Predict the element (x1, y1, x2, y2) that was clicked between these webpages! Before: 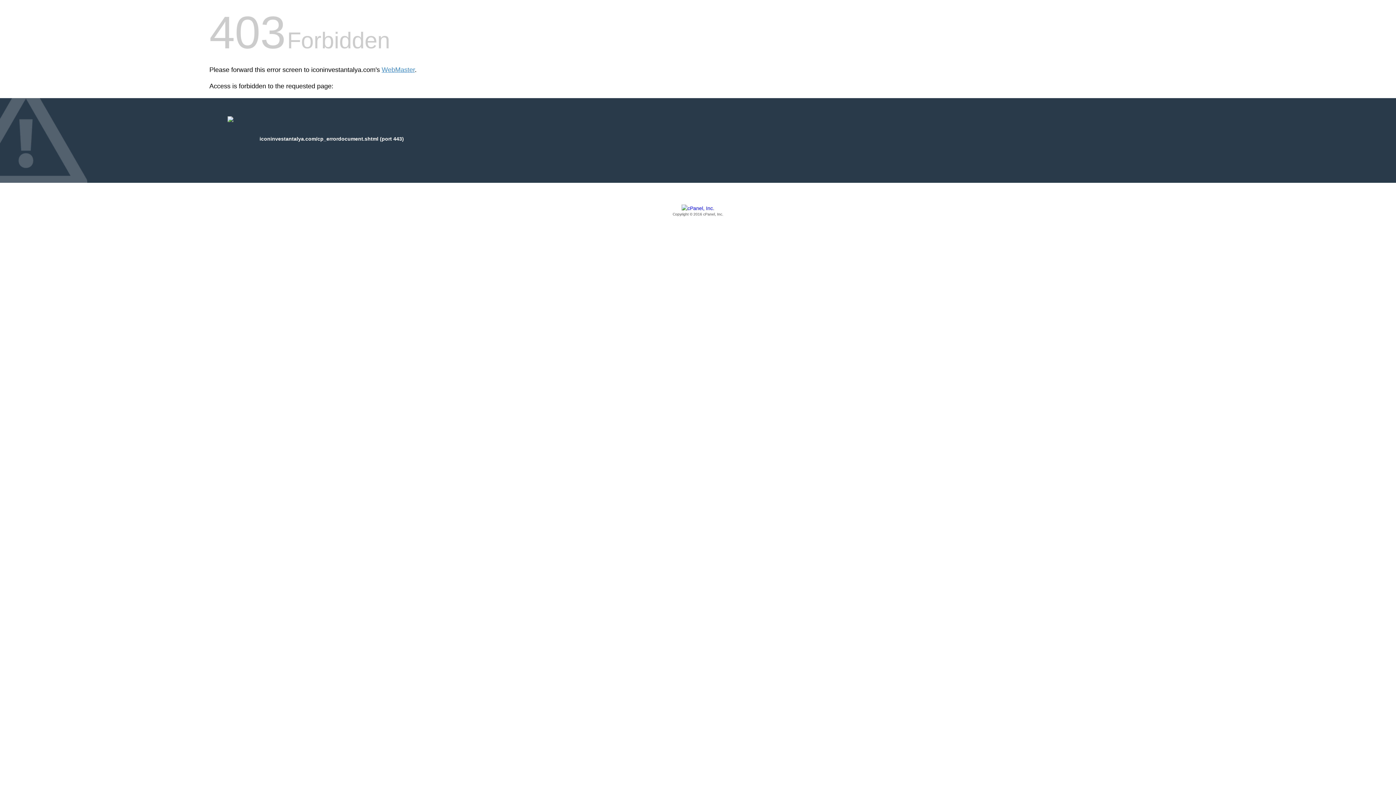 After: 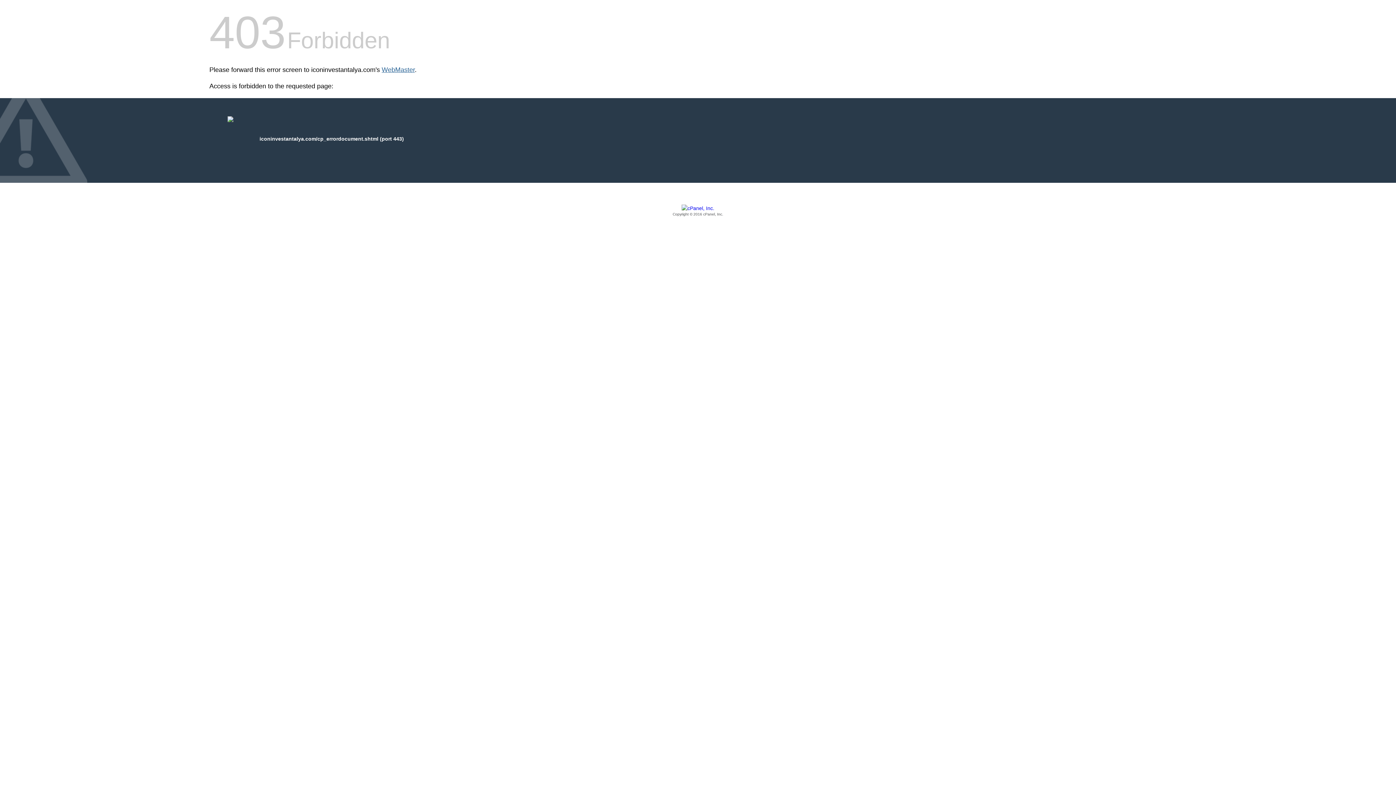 Action: bbox: (381, 66, 414, 73) label: WebMaster